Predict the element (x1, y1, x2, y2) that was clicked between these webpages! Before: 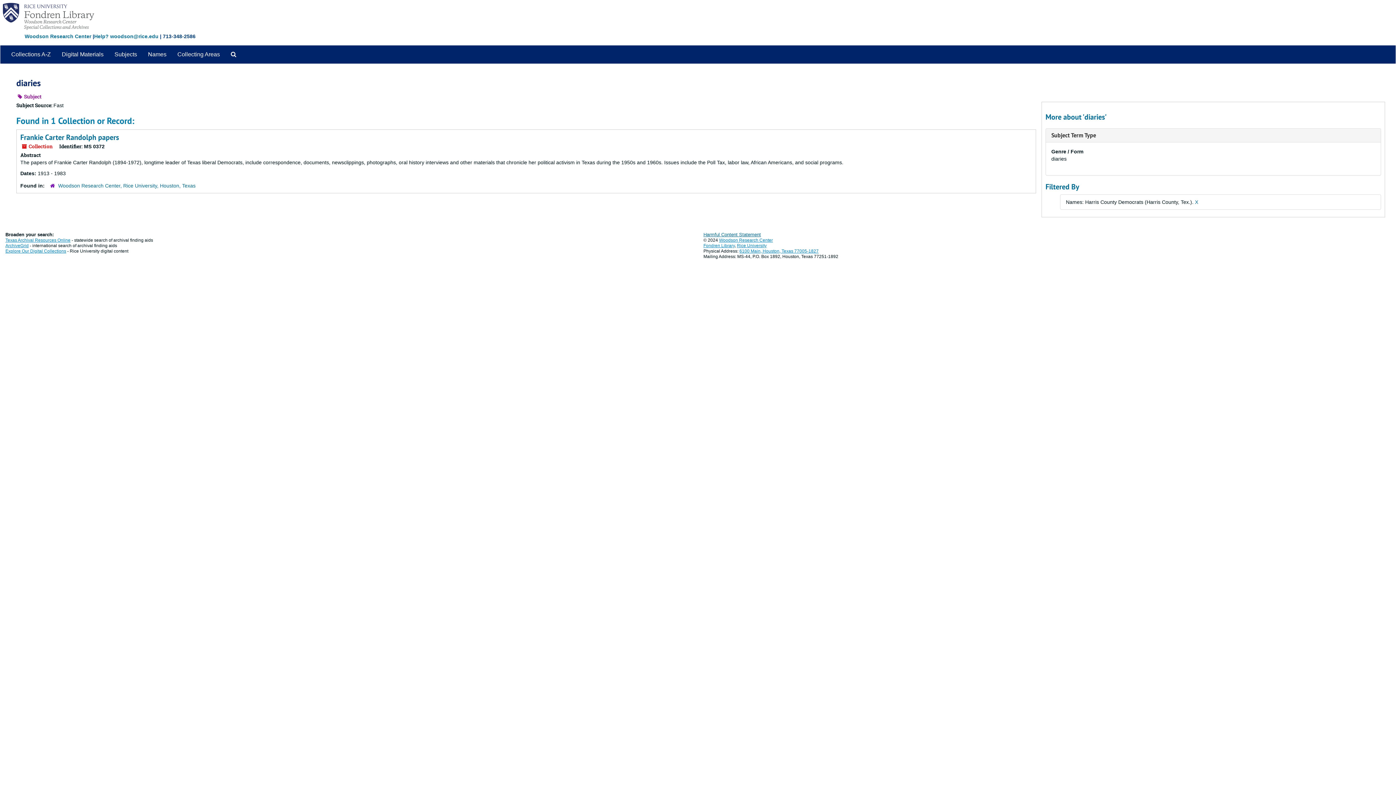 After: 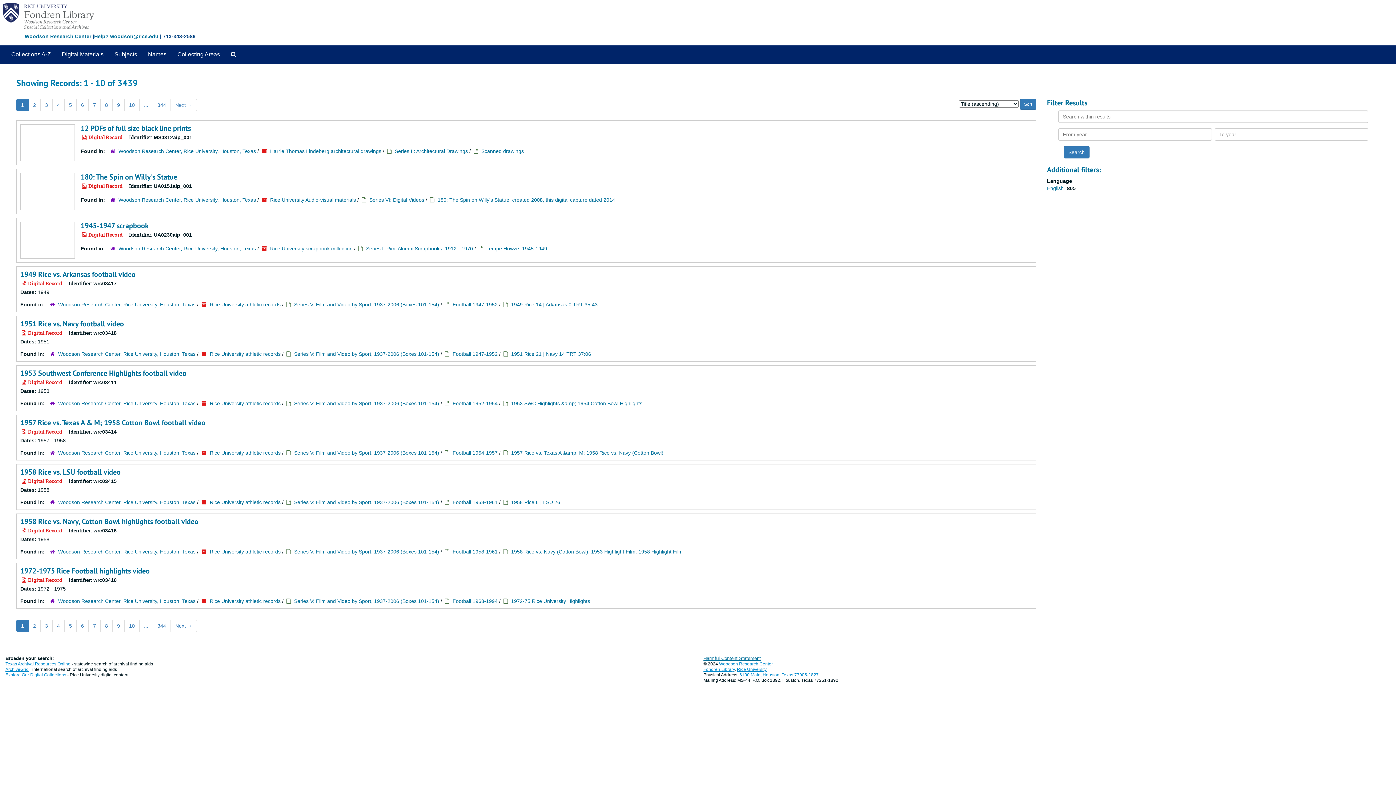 Action: label: Digital Materials bbox: (56, 45, 109, 63)